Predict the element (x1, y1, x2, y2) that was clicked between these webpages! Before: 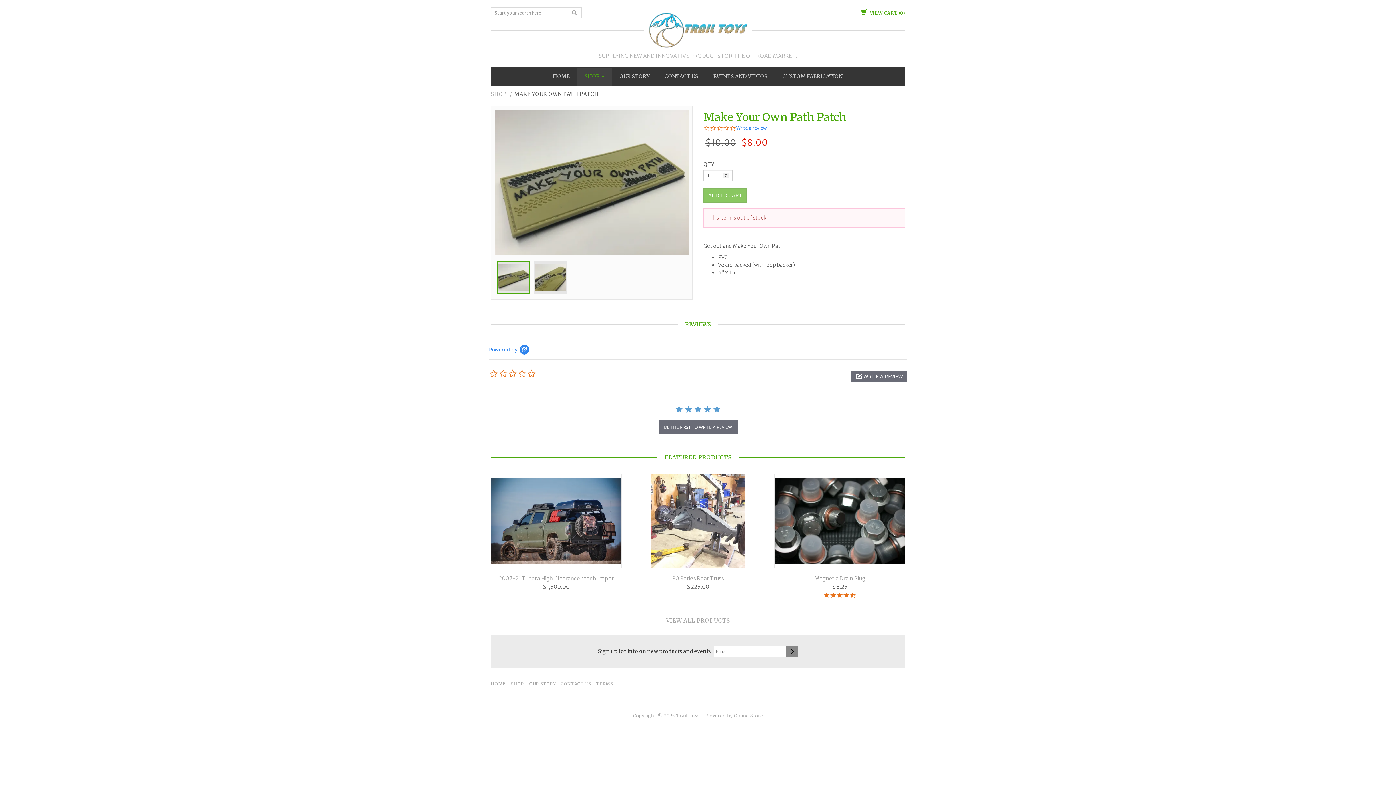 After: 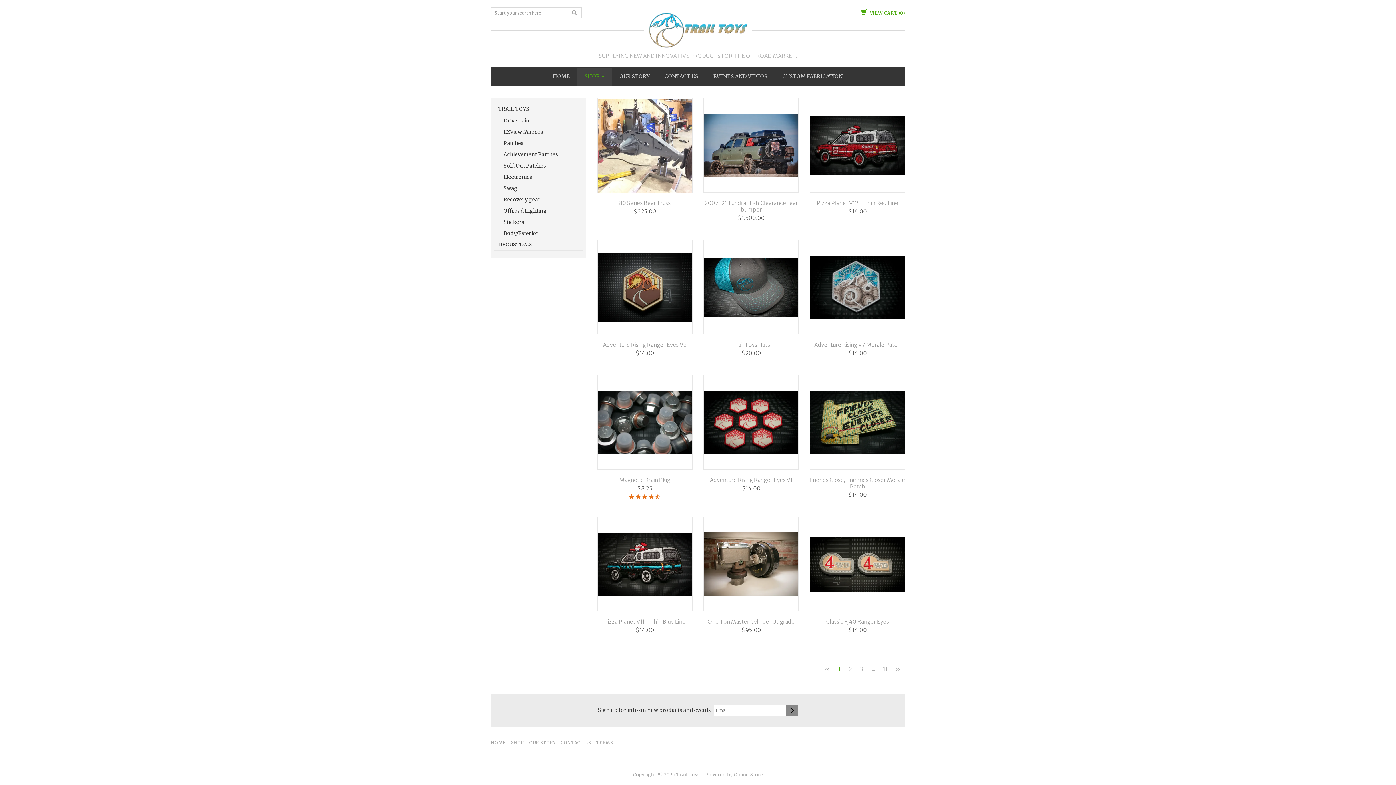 Action: label: VIEW ALL PRODUCTS bbox: (666, 617, 730, 624)